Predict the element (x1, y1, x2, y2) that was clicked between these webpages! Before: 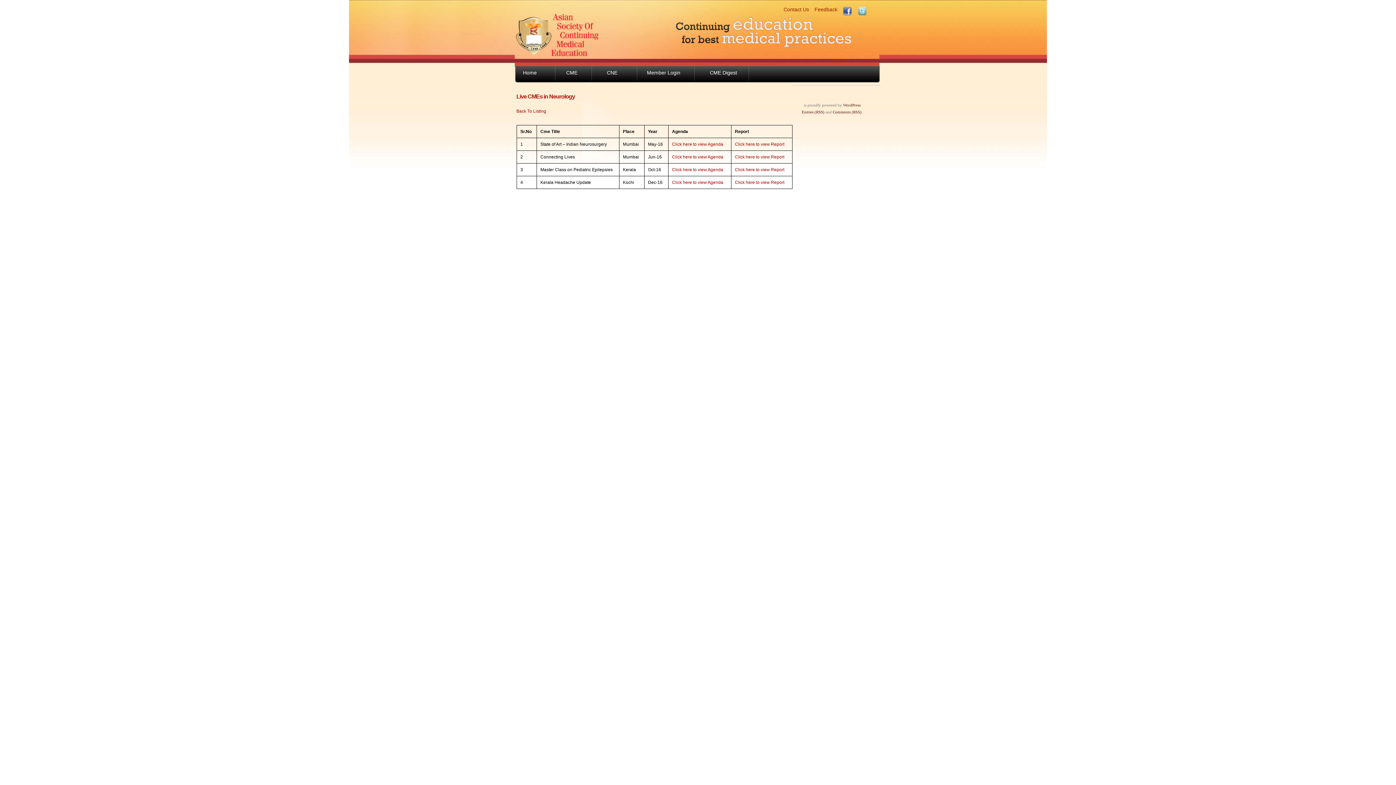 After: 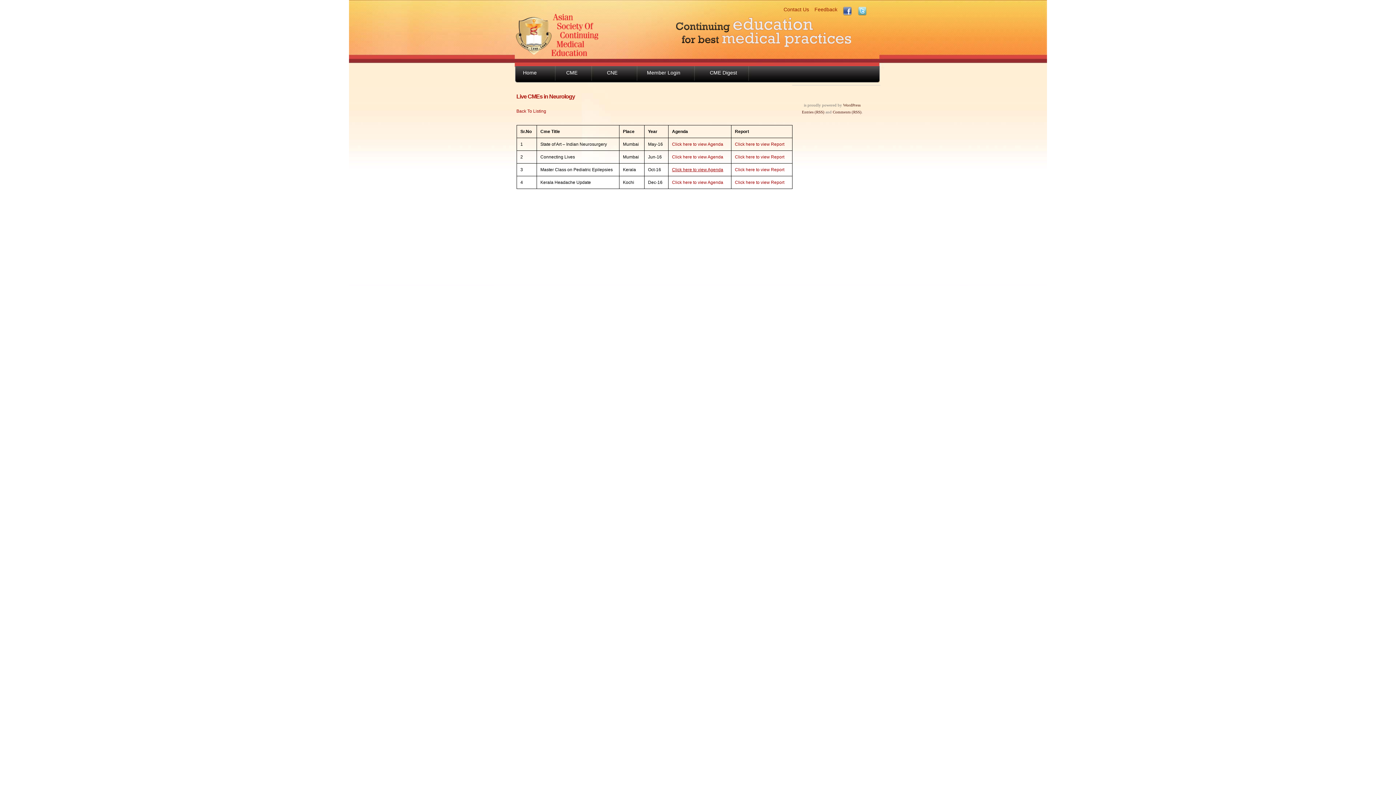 Action: label: Click here to view Agenda bbox: (672, 167, 723, 172)